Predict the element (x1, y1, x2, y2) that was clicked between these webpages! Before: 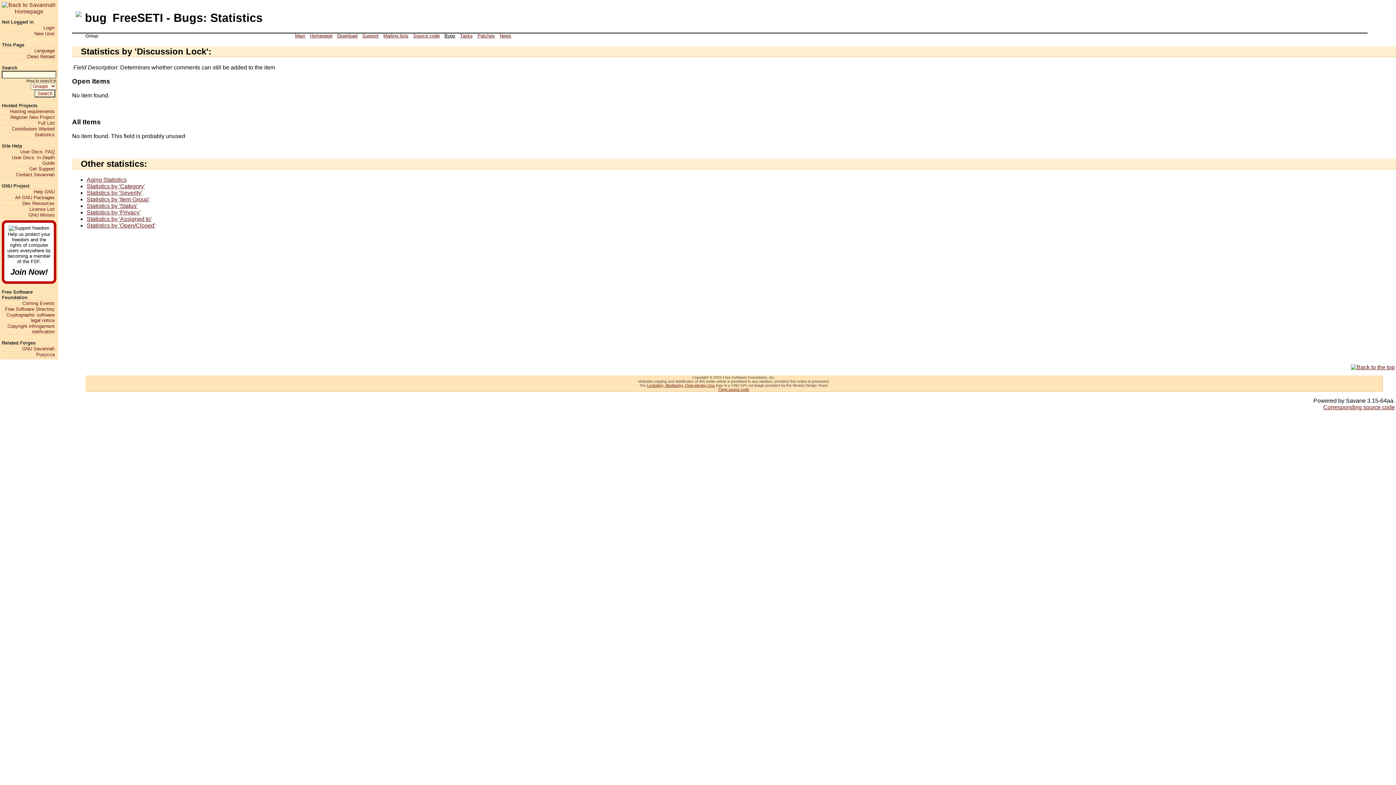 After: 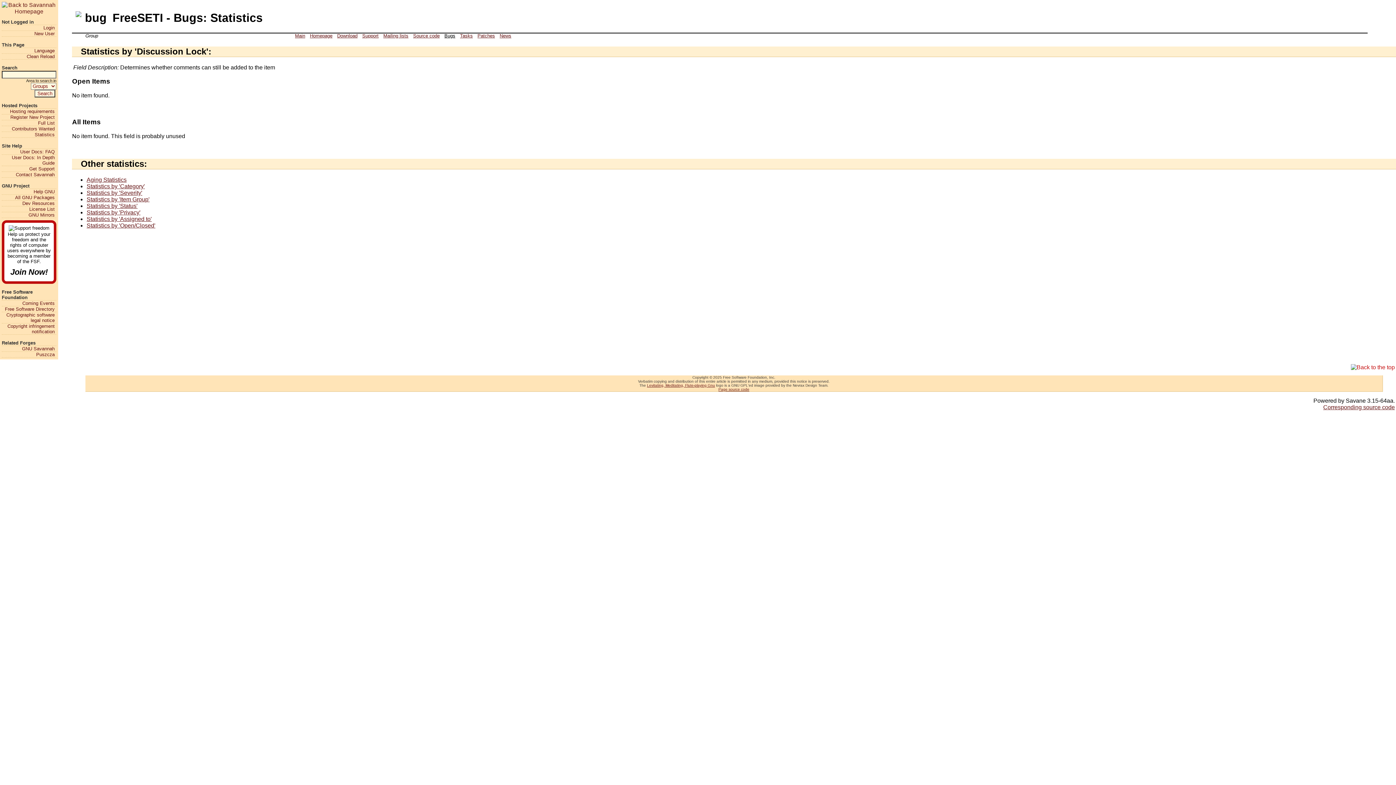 Action: bbox: (1351, 364, 1395, 370)